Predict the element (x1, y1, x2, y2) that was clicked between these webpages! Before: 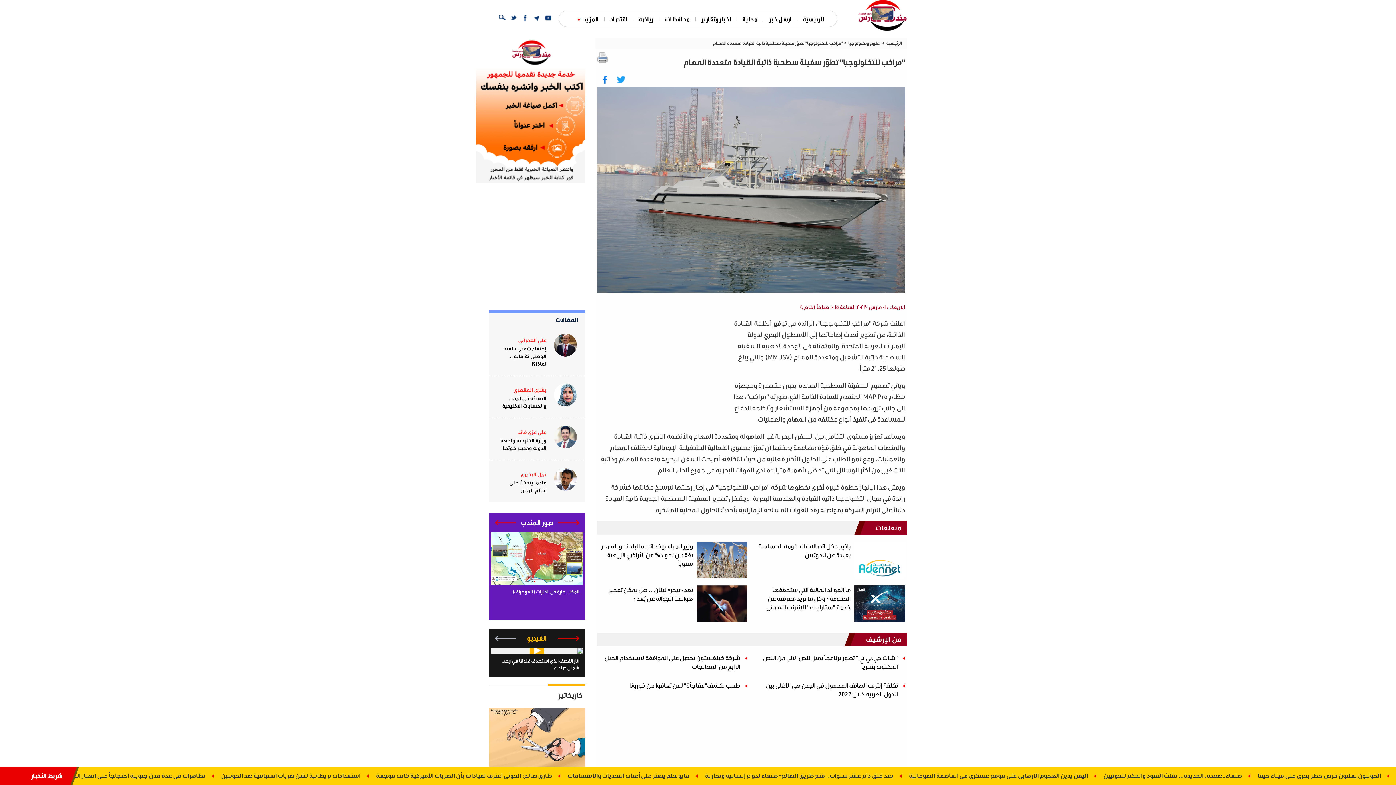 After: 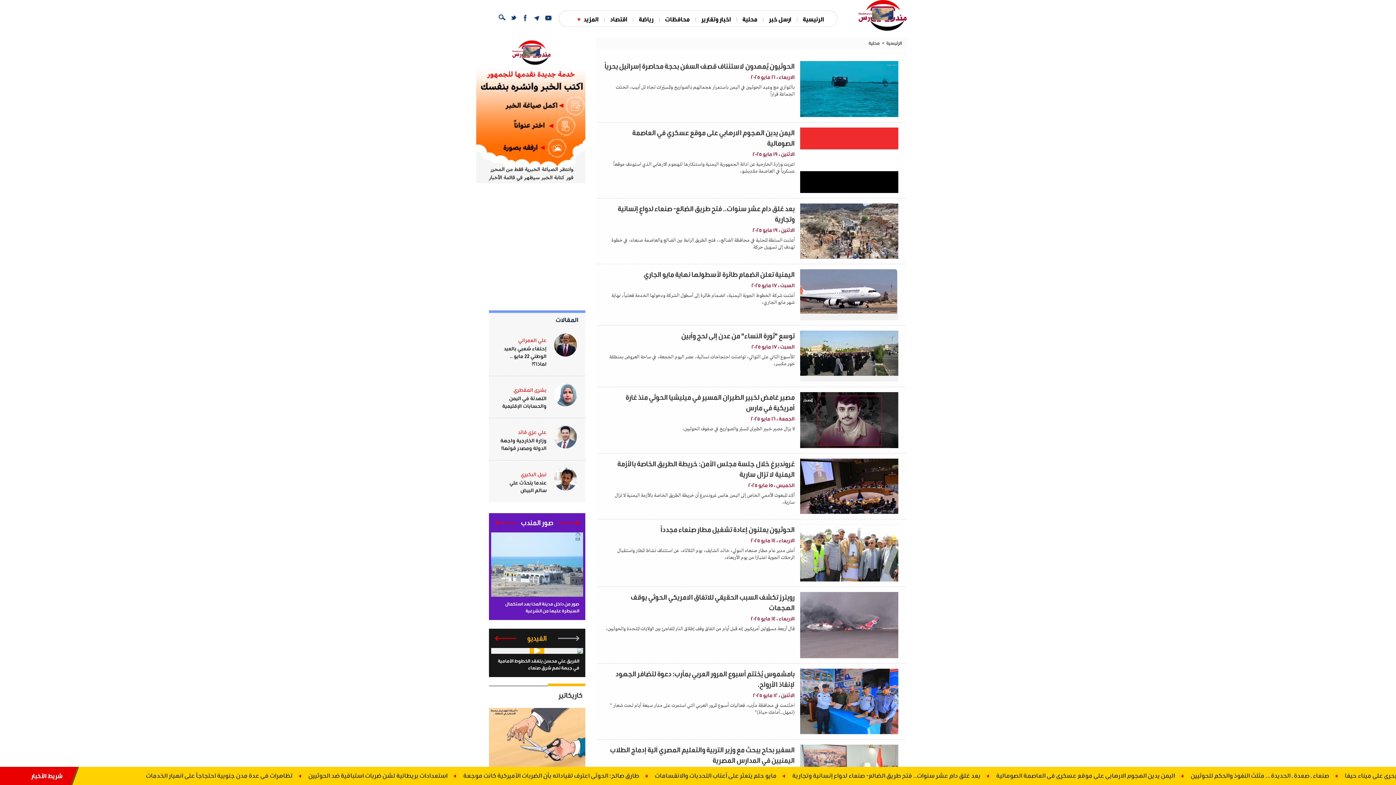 Action: bbox: (742, 10, 757, 26) label: محلية